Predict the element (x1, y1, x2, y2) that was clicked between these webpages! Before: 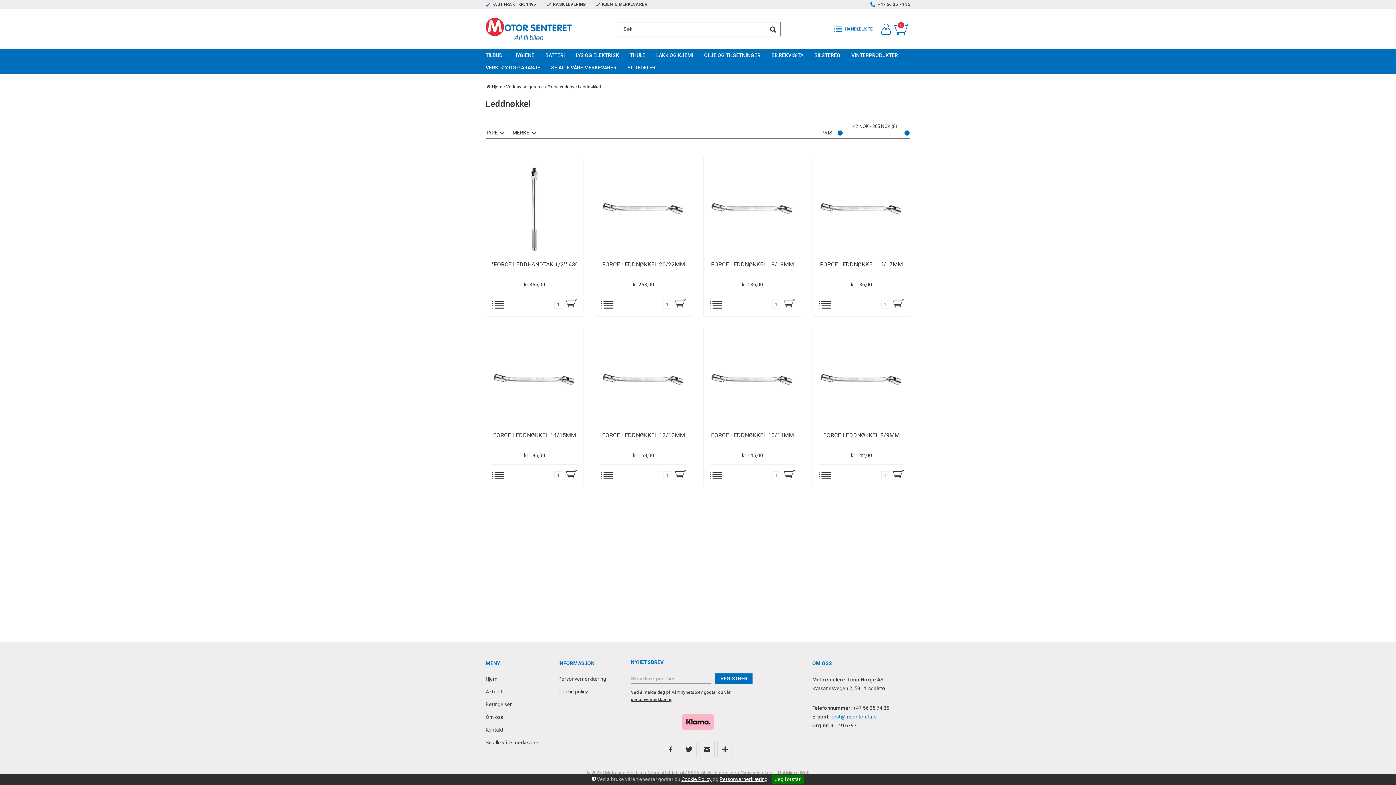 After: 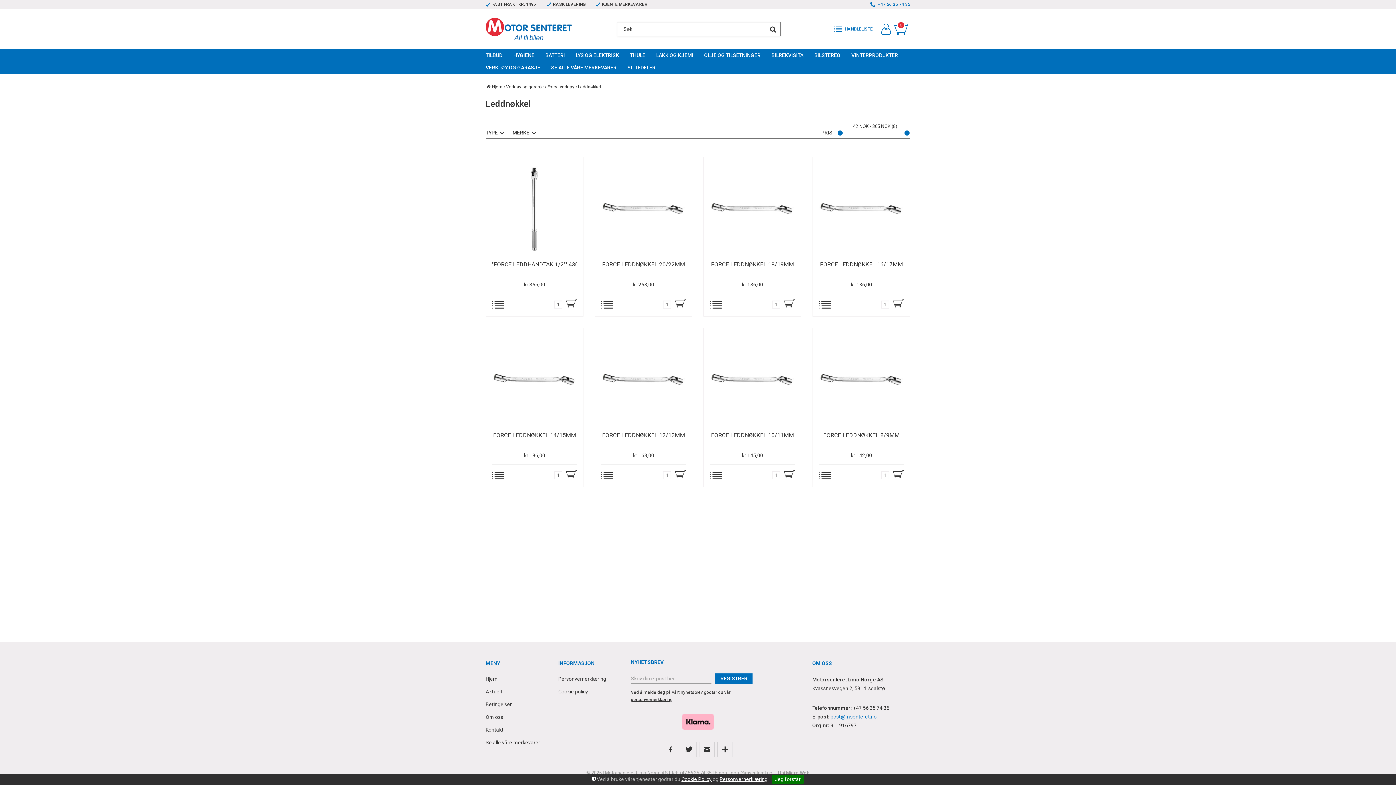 Action: bbox: (870, 1, 910, 7) label: +47 56 35 74 35